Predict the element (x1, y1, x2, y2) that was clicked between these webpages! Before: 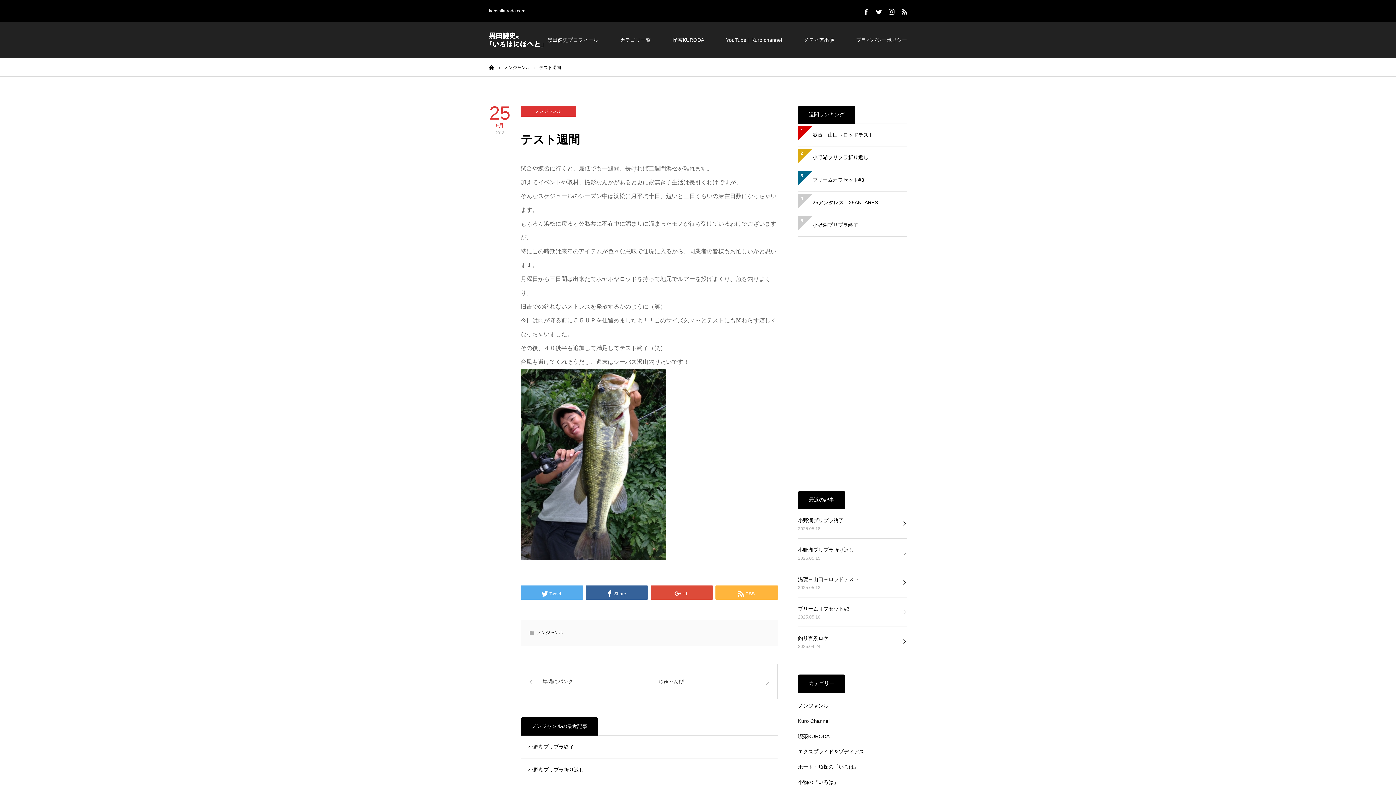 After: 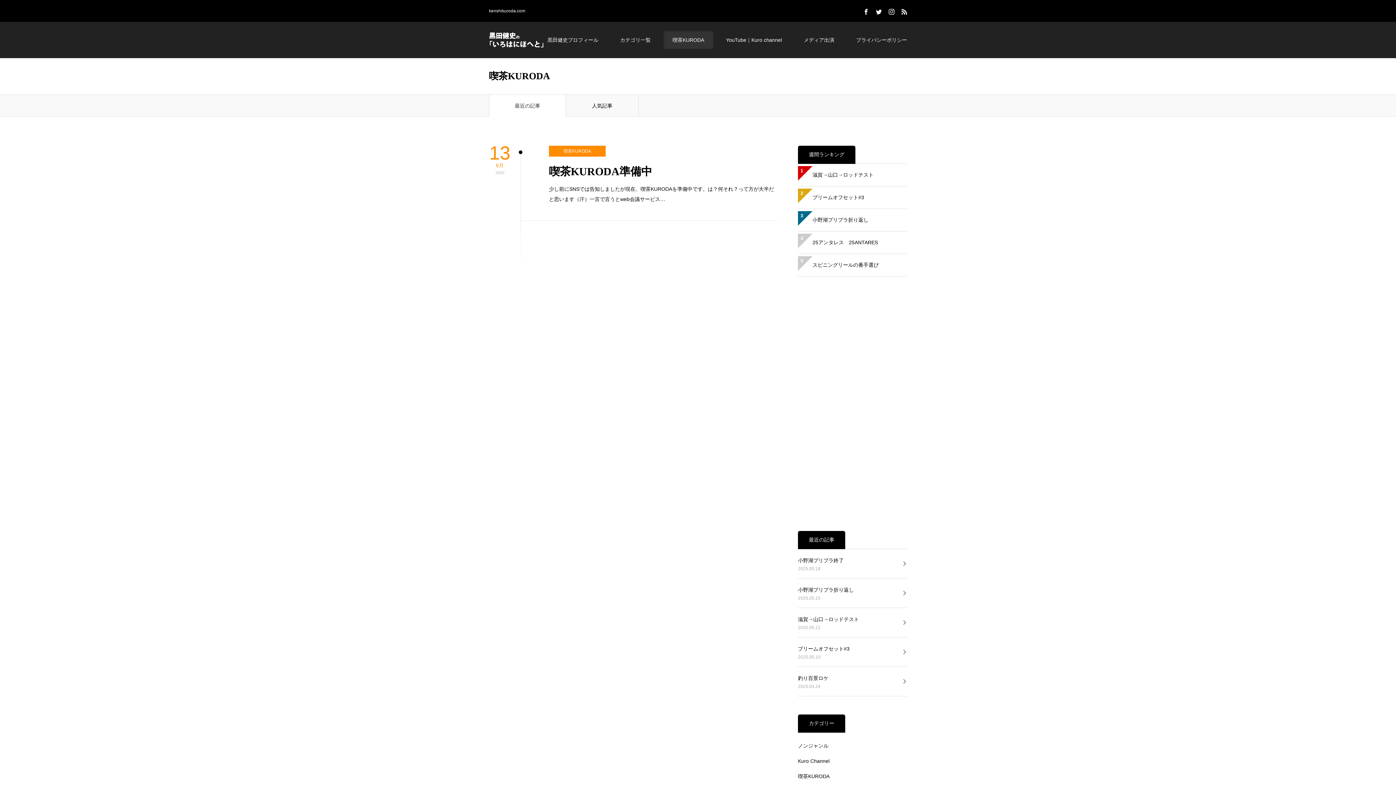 Action: label: 喫茶KURODA bbox: (798, 733, 829, 739)